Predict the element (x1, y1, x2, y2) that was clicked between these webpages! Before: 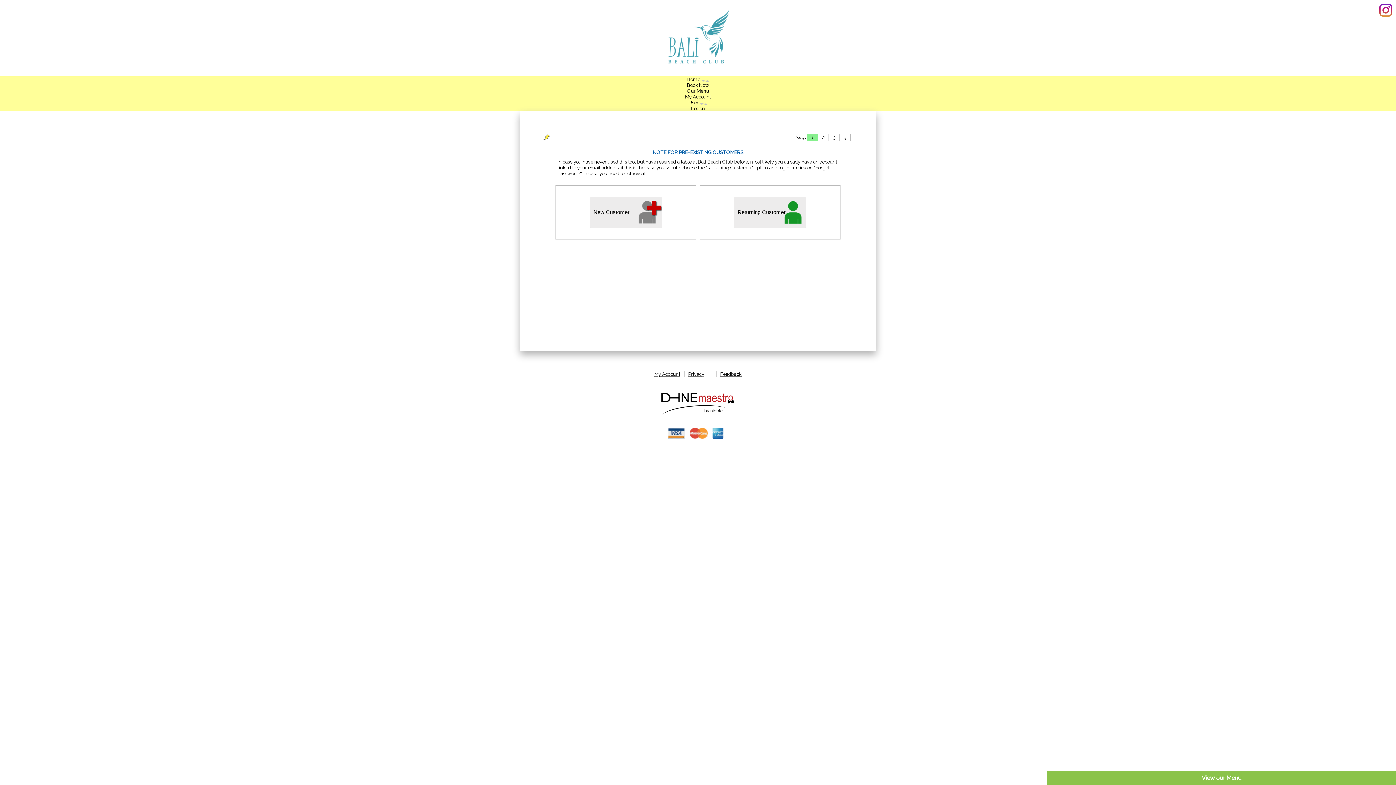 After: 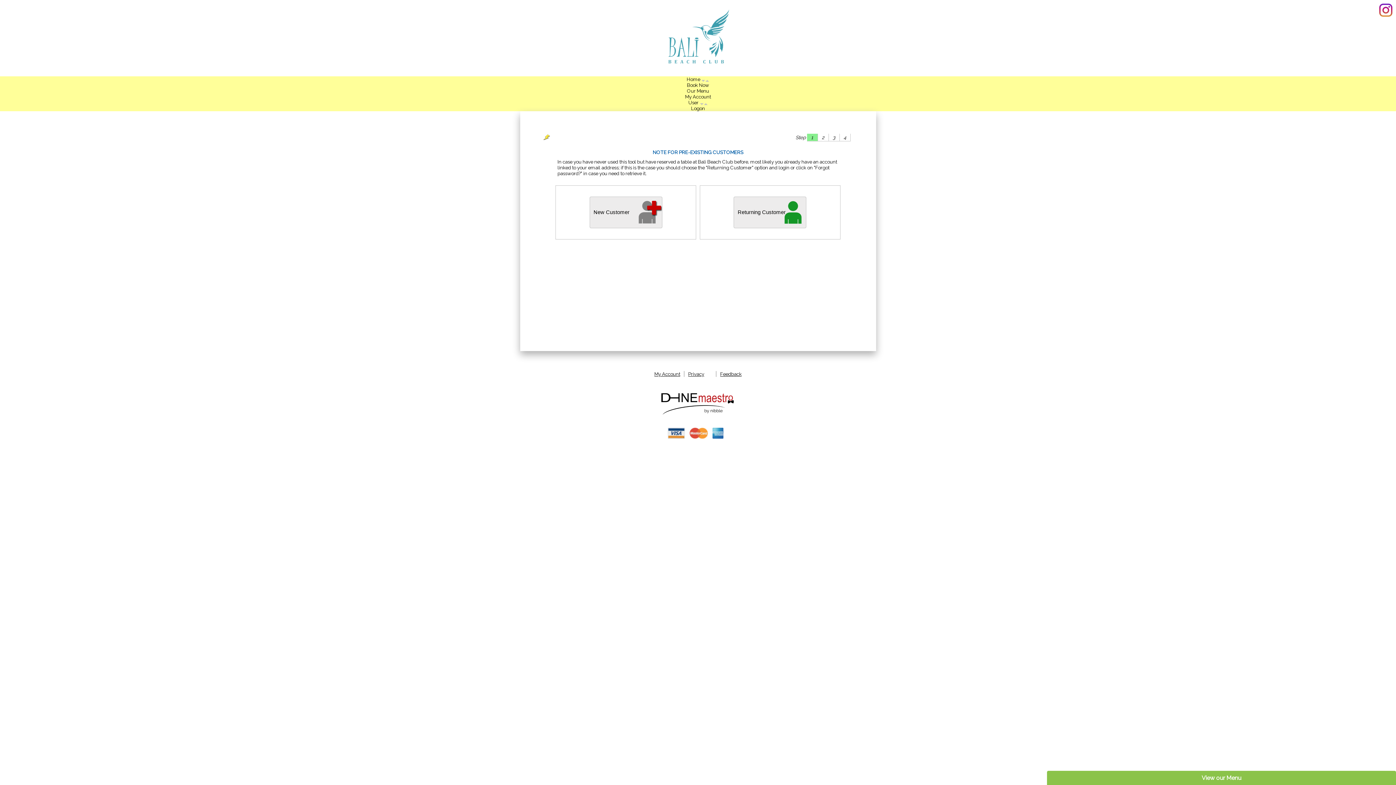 Action: label: Book Now bbox: (687, 82, 709, 87)